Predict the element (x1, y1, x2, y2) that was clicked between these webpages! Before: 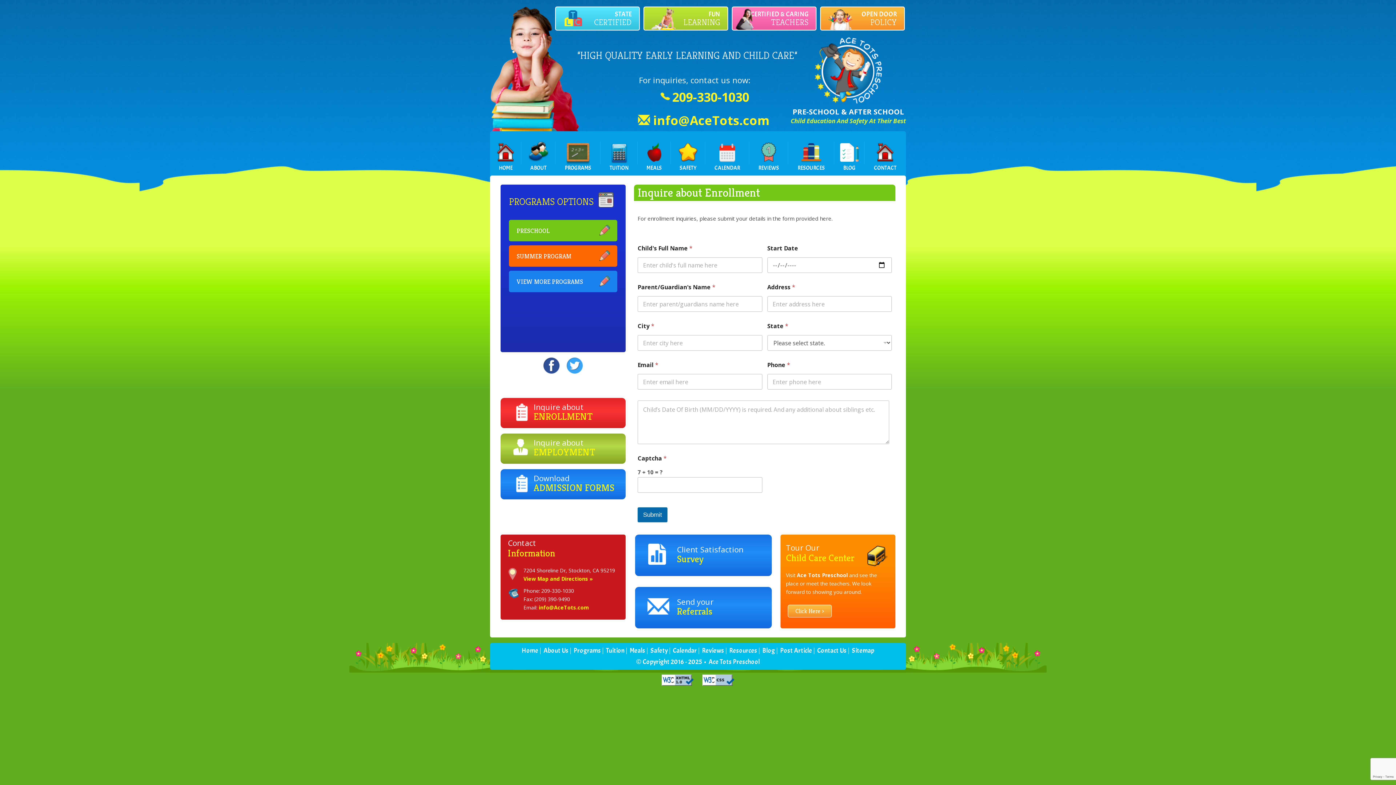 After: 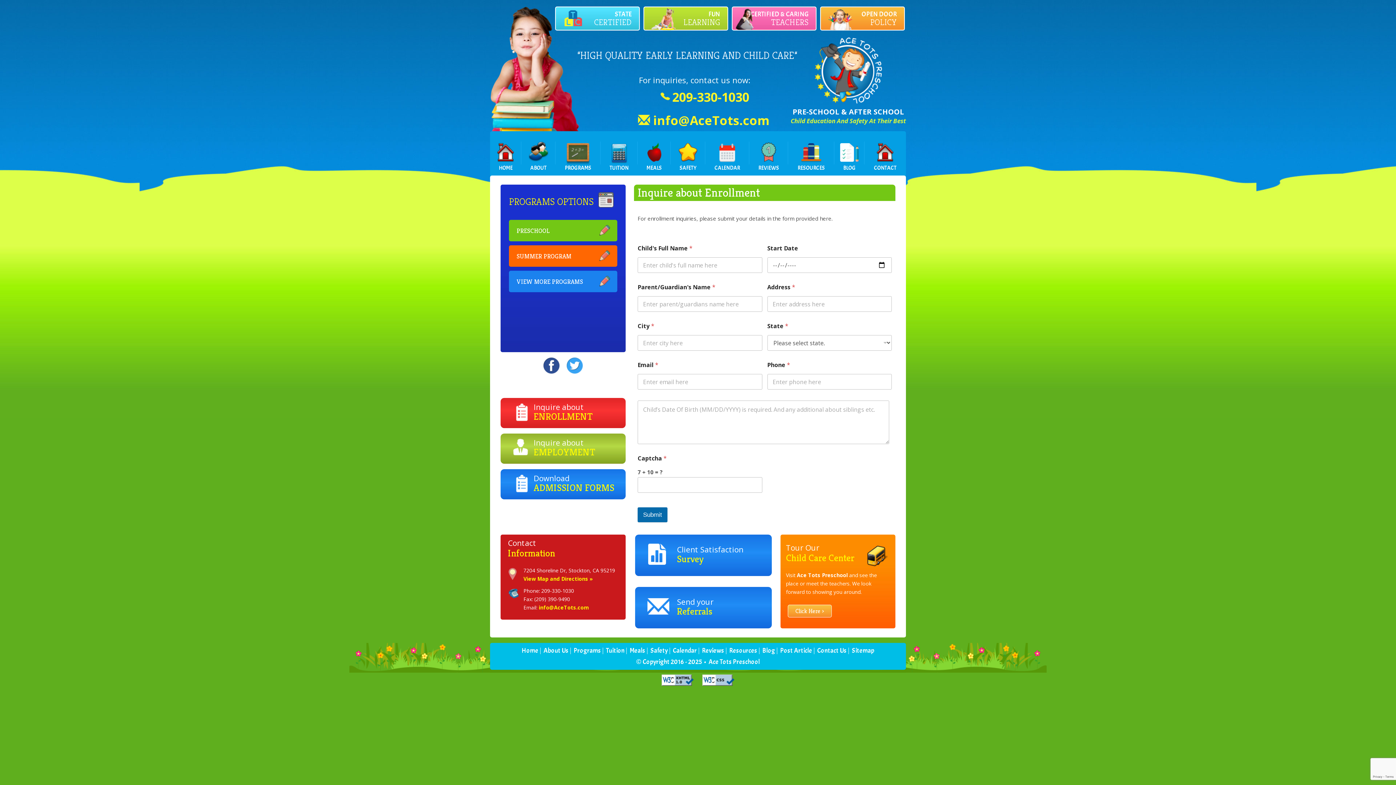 Action: bbox: (702, 680, 734, 687)